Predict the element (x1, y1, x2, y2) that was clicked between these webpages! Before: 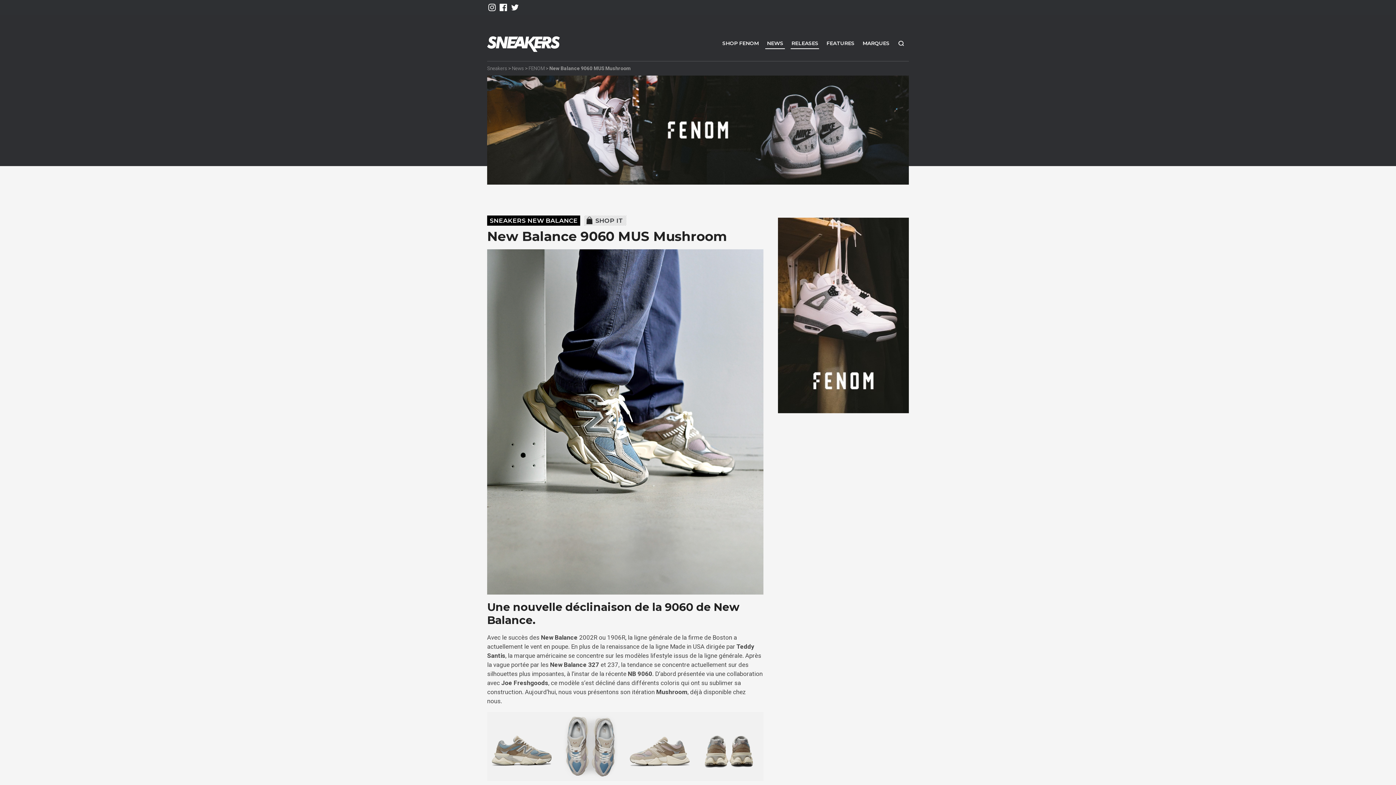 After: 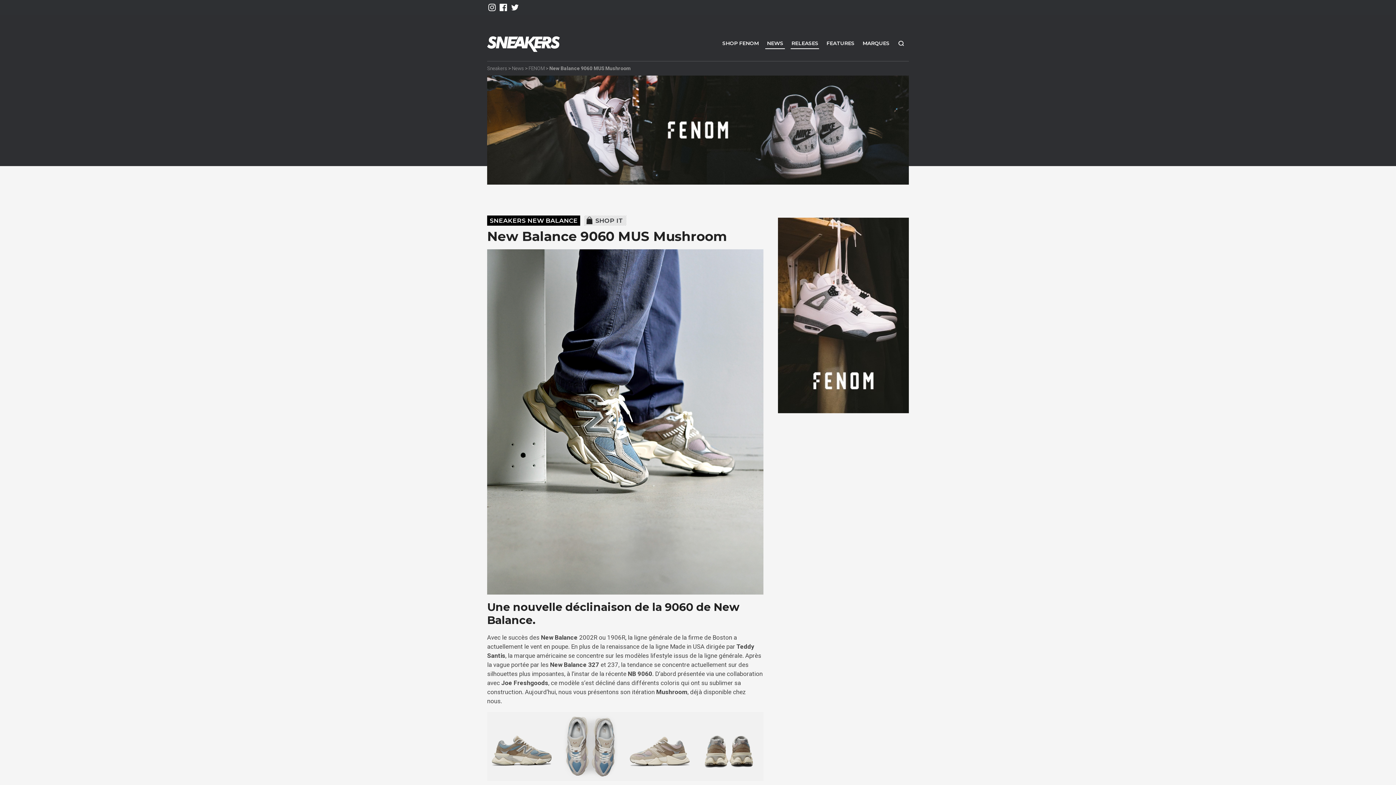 Action: bbox: (487, 75, 909, 184)